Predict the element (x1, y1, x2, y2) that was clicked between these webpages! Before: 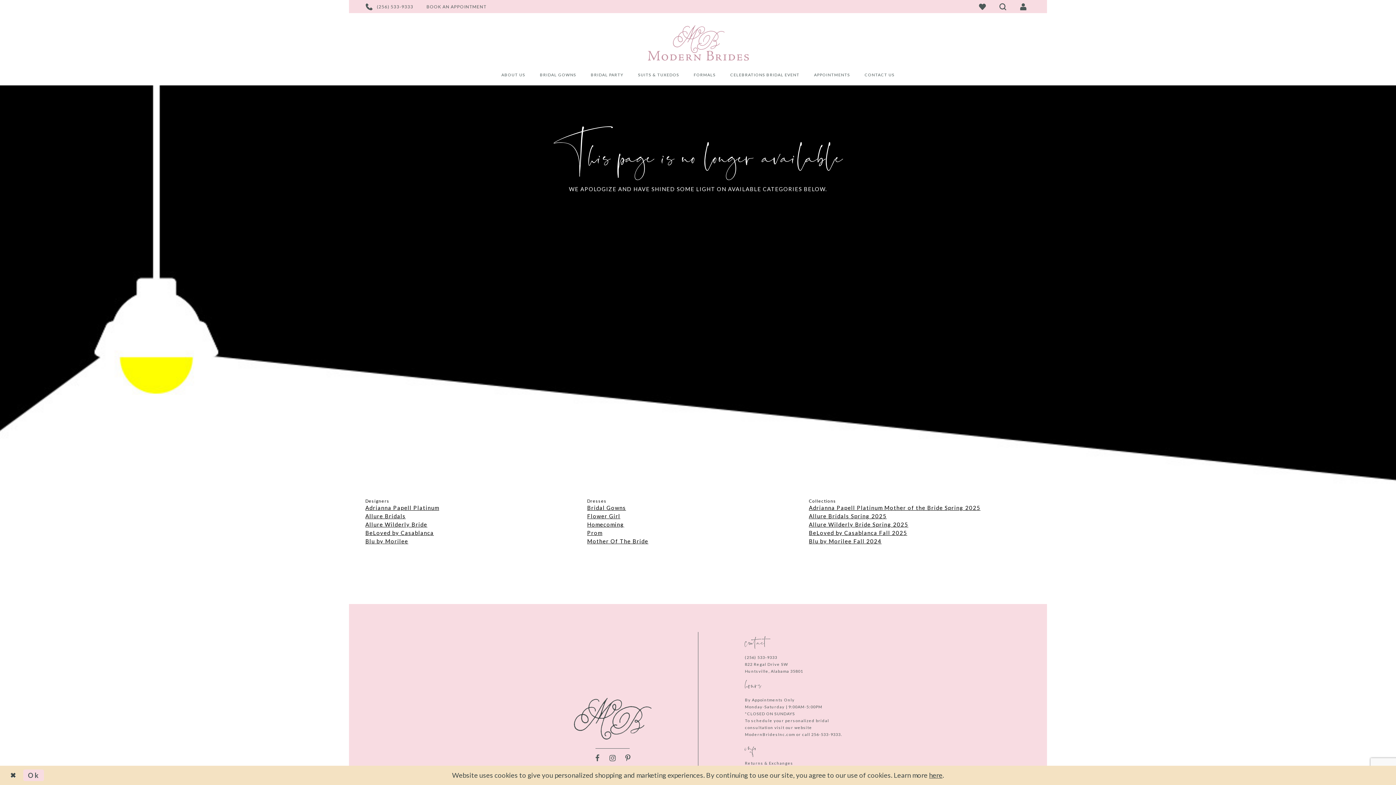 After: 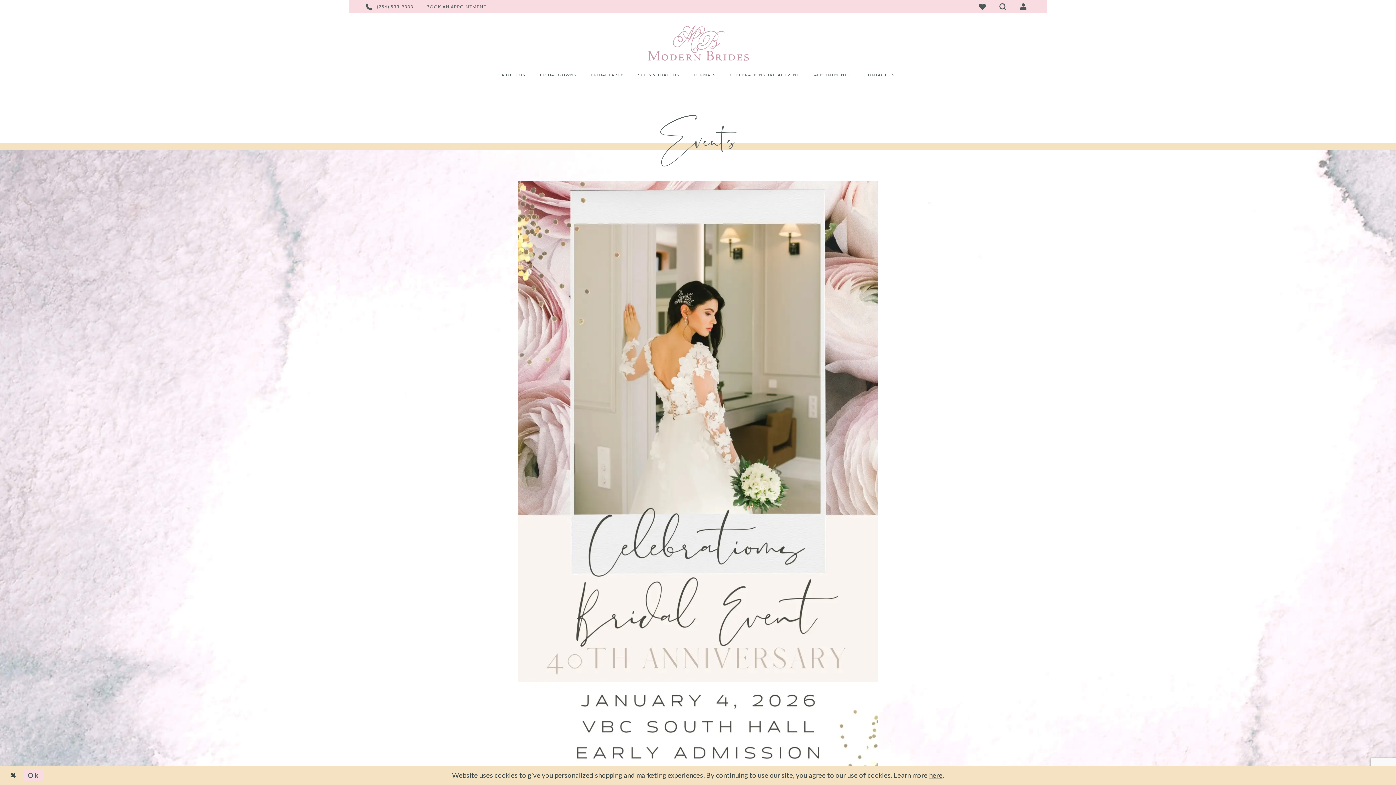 Action: label: CELEBRATIONS BRIDAL EVENT bbox: (723, 65, 807, 85)